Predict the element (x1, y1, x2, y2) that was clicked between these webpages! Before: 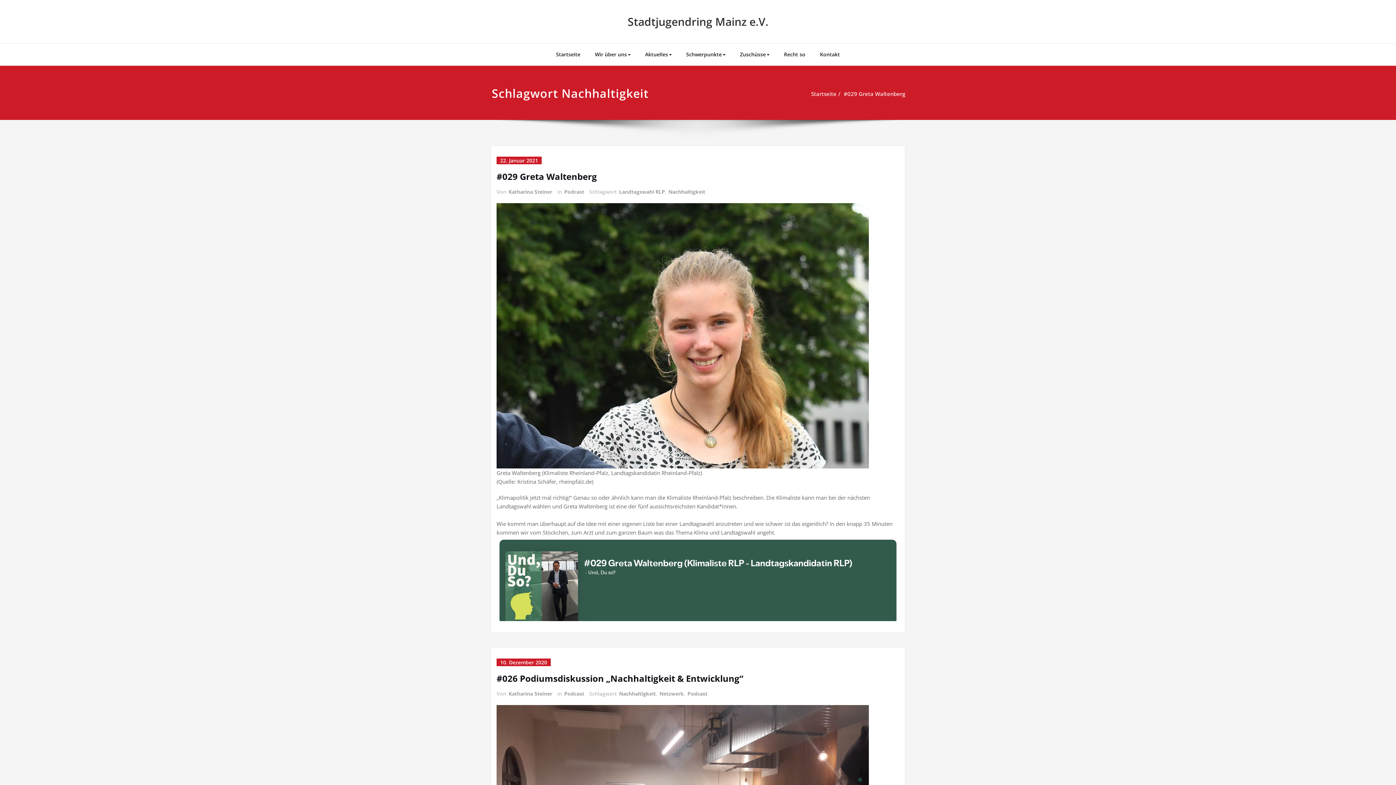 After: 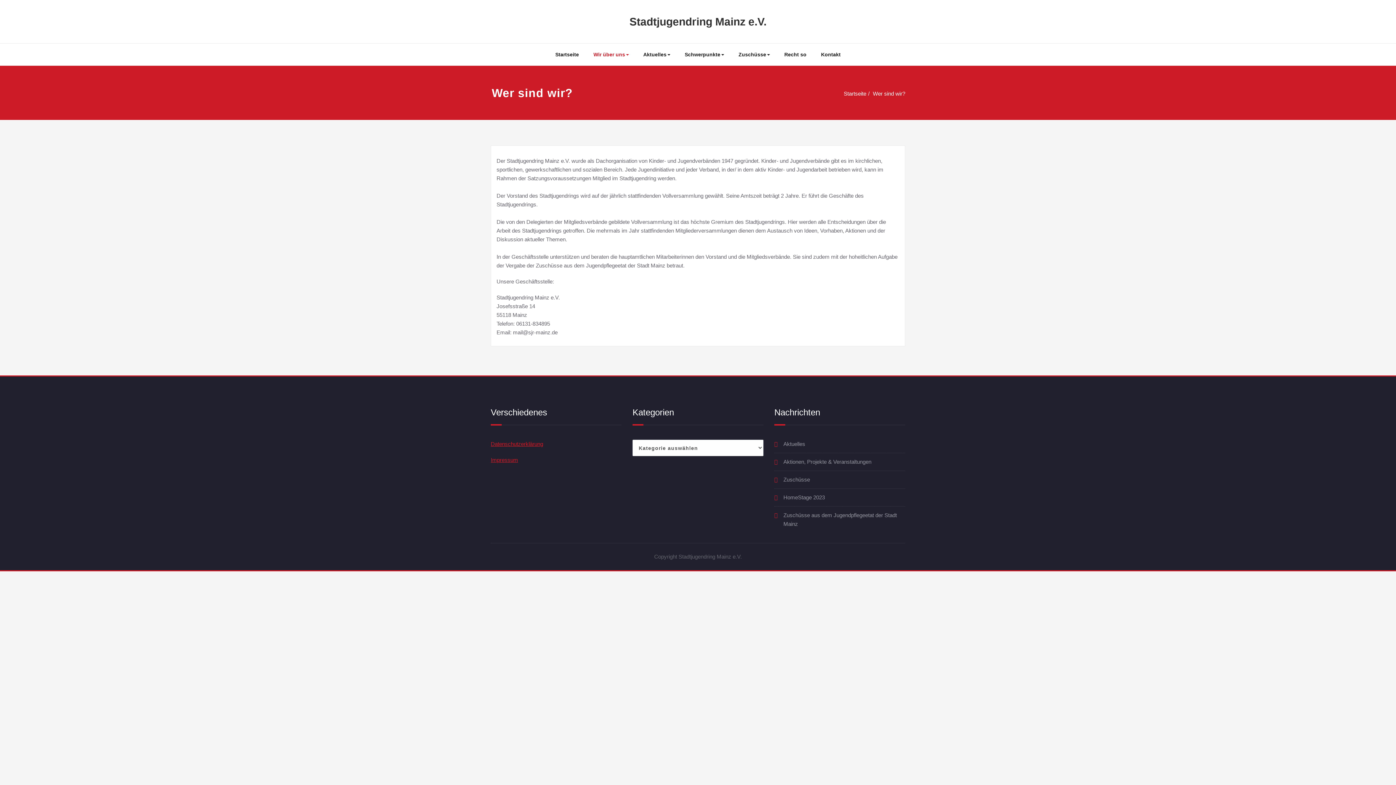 Action: bbox: (587, 43, 638, 65) label: Wir über uns